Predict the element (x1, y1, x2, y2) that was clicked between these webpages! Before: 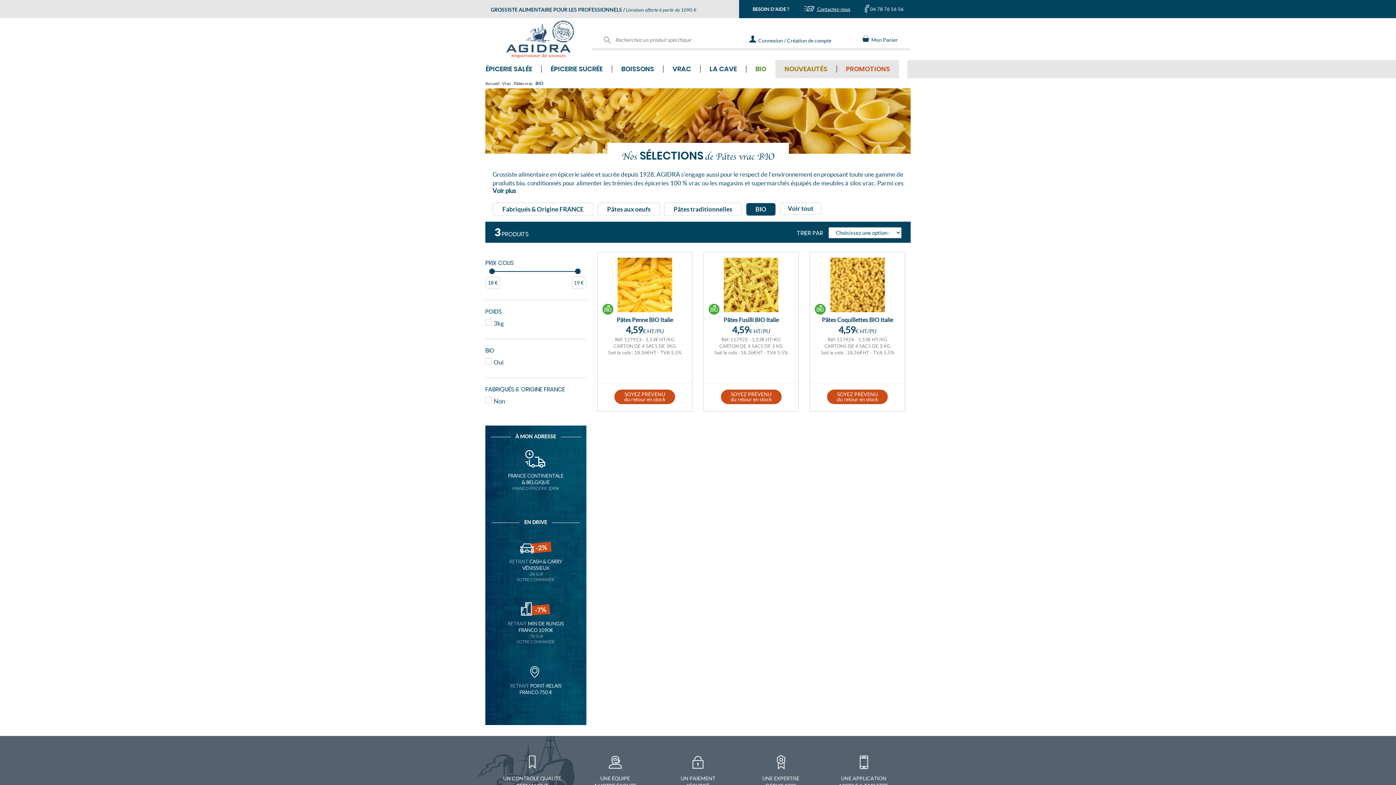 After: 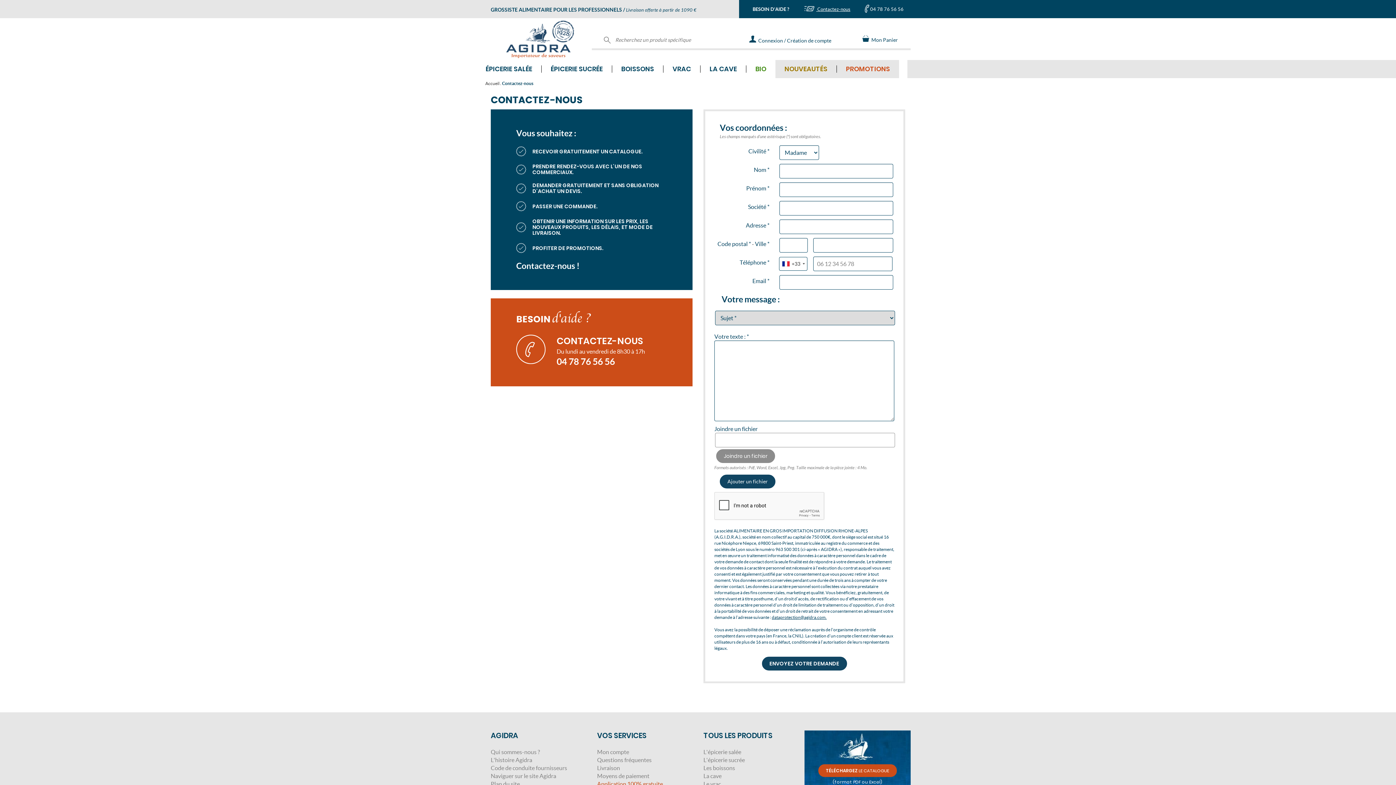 Action: bbox: (573, 755, 656, 789) label: UNE ÉQUIPE
A VOTRE ÉCOUTE